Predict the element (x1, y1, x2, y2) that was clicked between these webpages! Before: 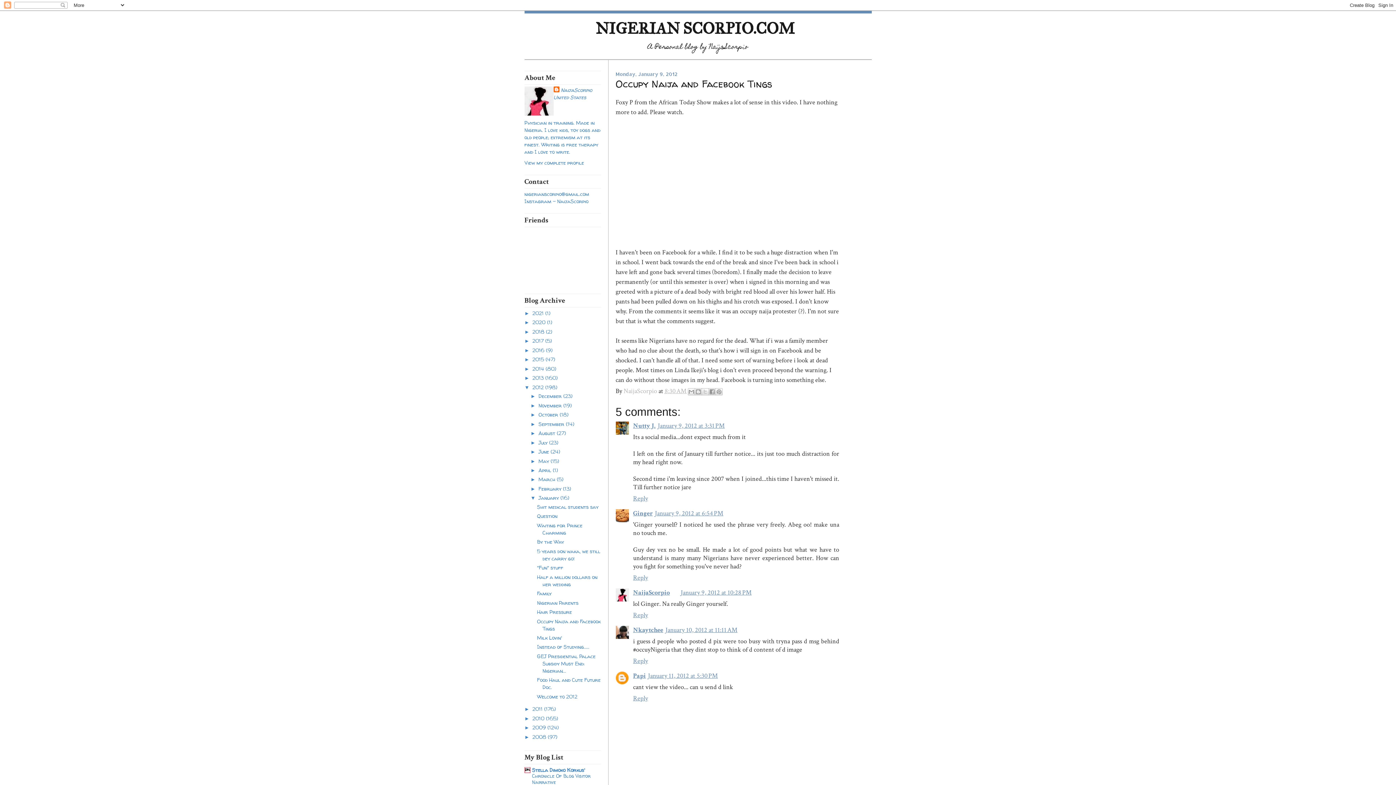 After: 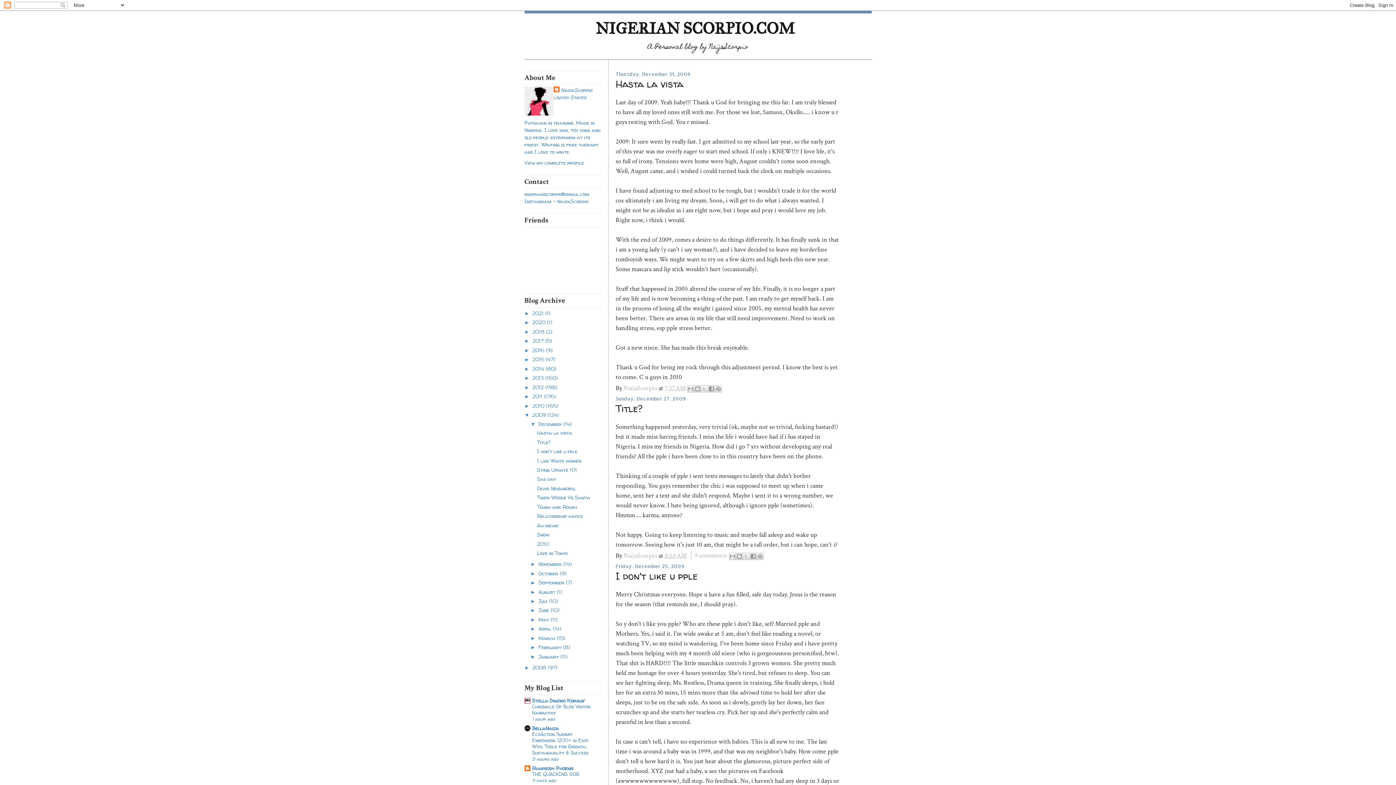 Action: label: 2009  bbox: (532, 724, 547, 731)